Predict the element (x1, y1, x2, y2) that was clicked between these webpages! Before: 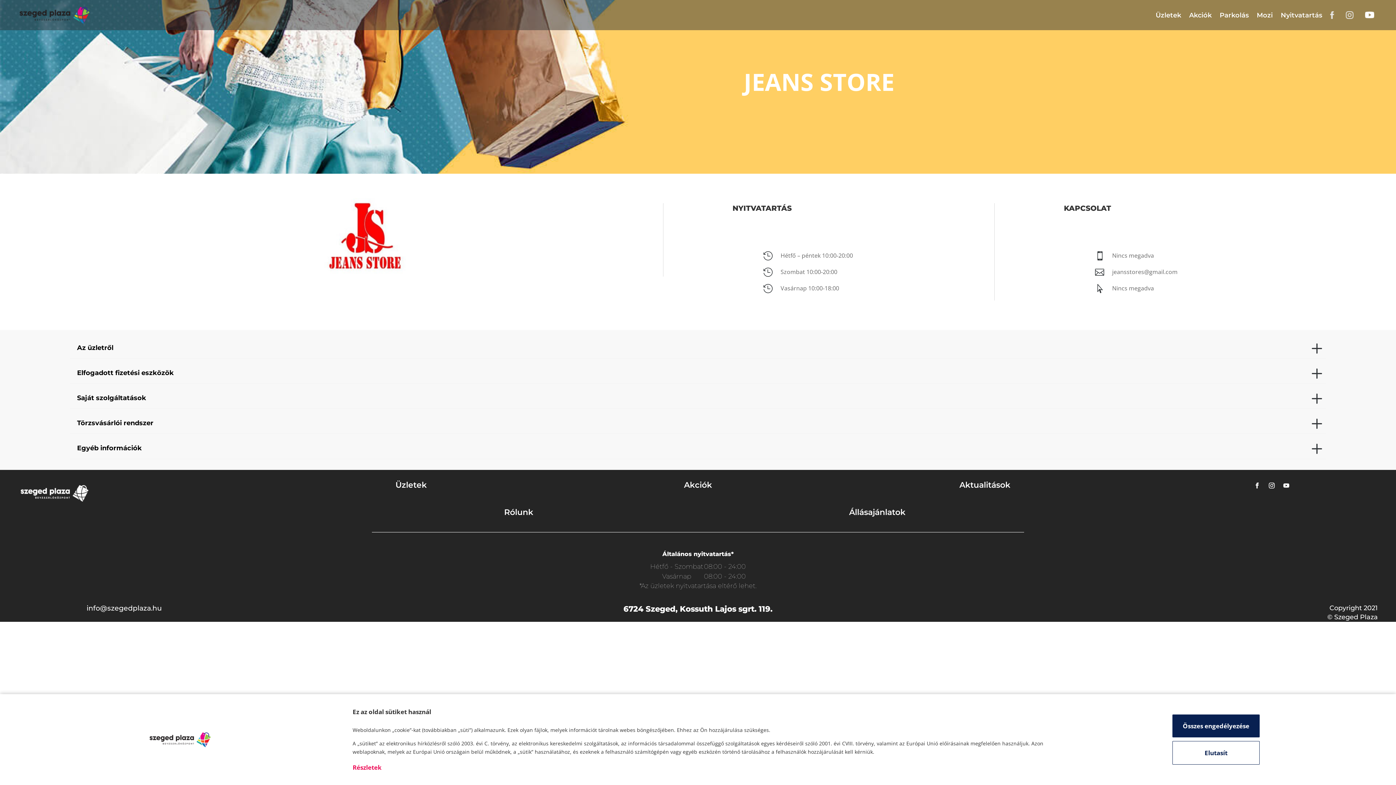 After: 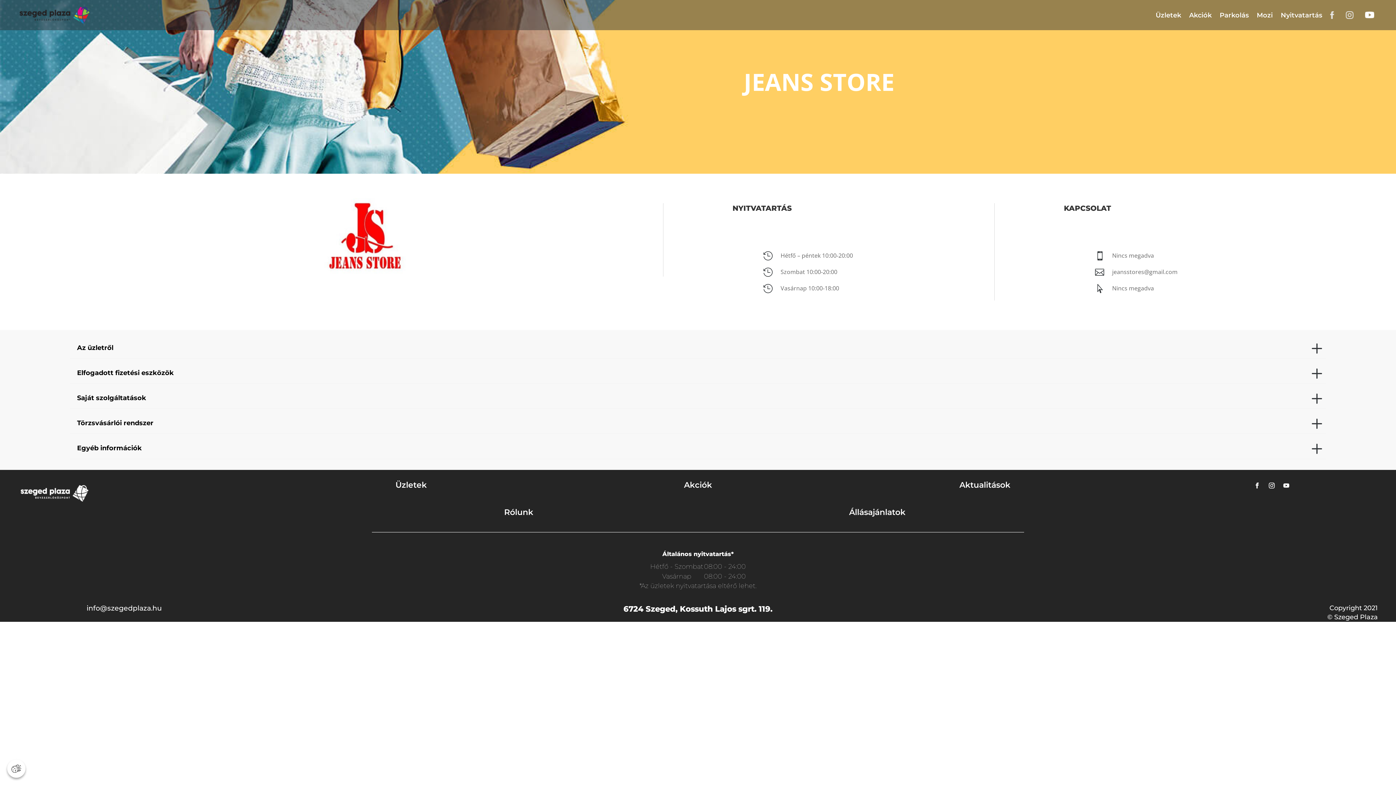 Action: label: Összes engedélyezése bbox: (1172, 714, 1260, 737)